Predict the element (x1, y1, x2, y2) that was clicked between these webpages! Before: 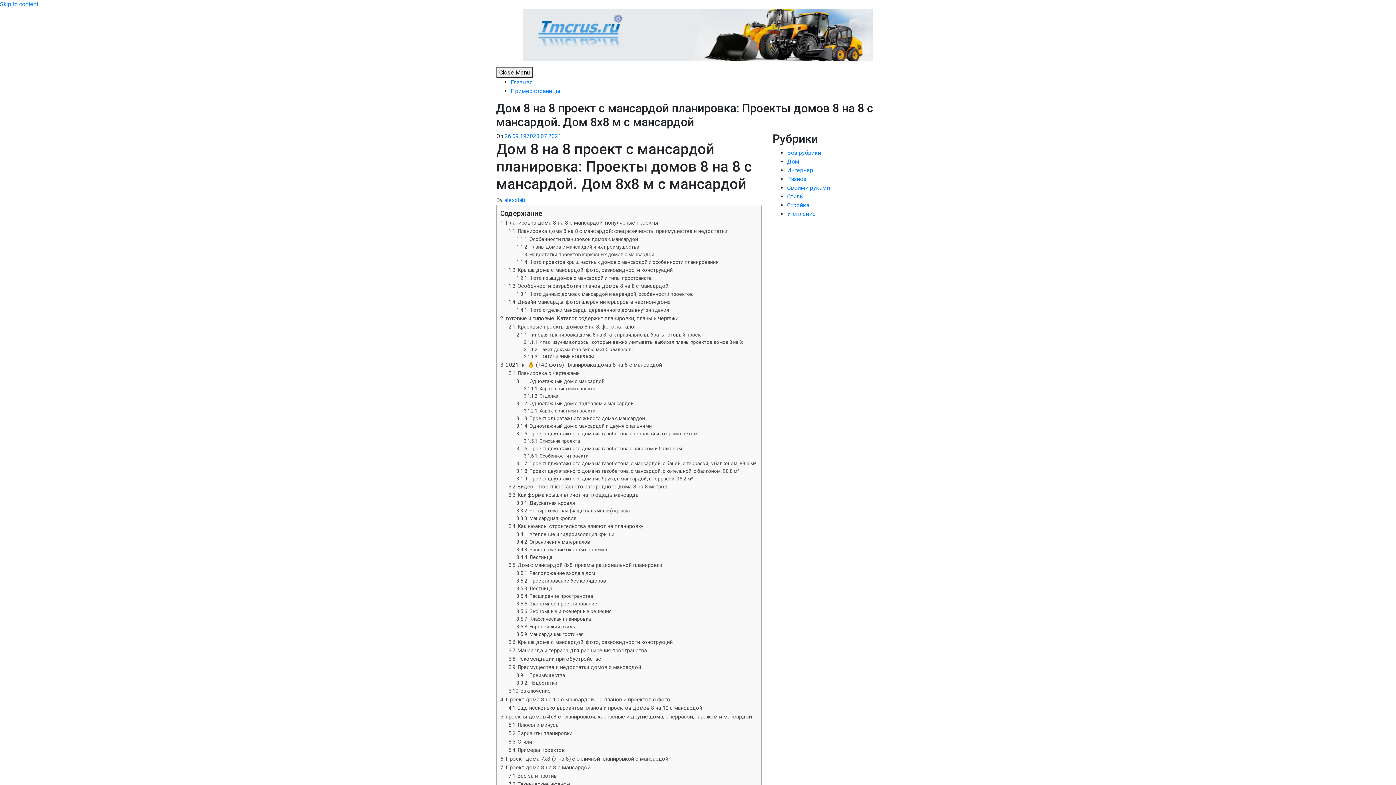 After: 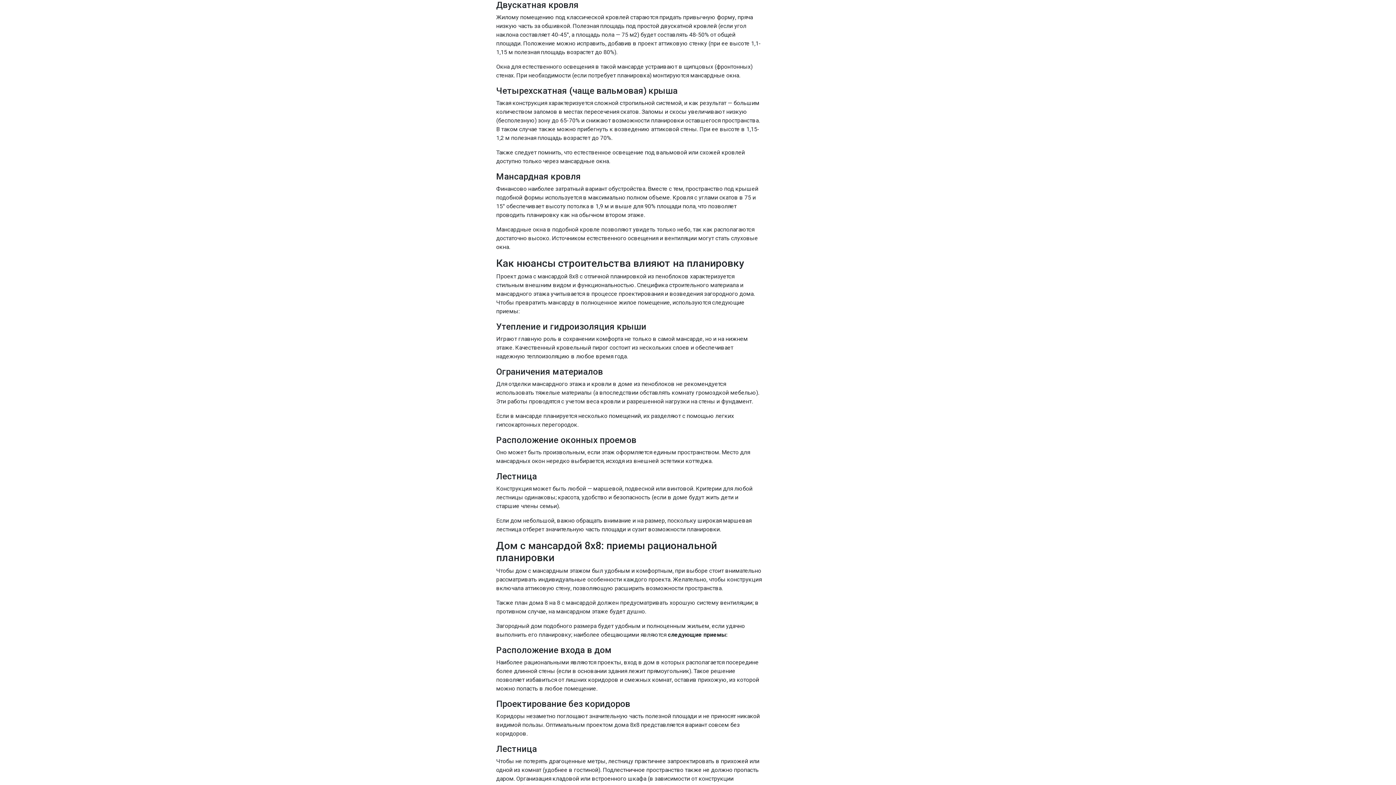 Action: bbox: (516, 500, 575, 506) label: Двускатная кровля